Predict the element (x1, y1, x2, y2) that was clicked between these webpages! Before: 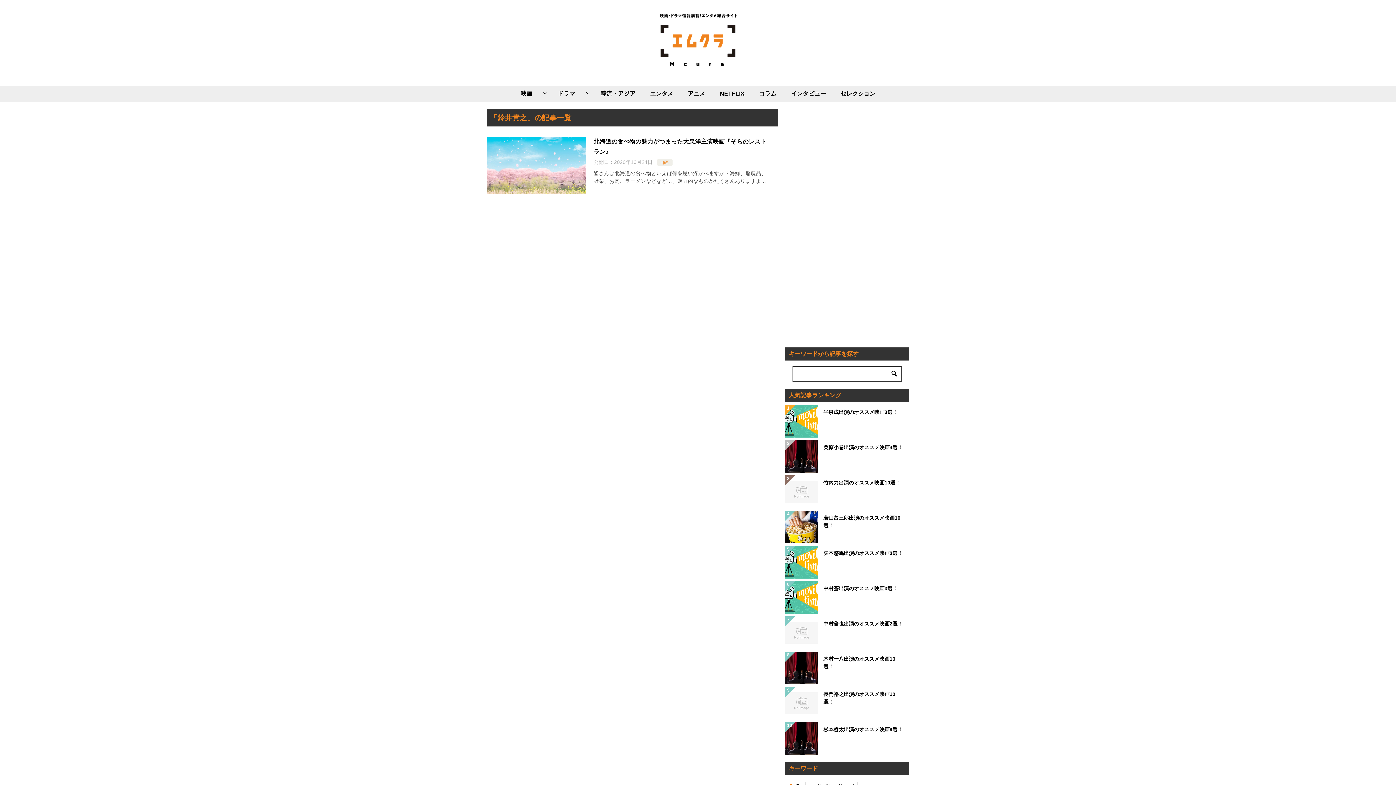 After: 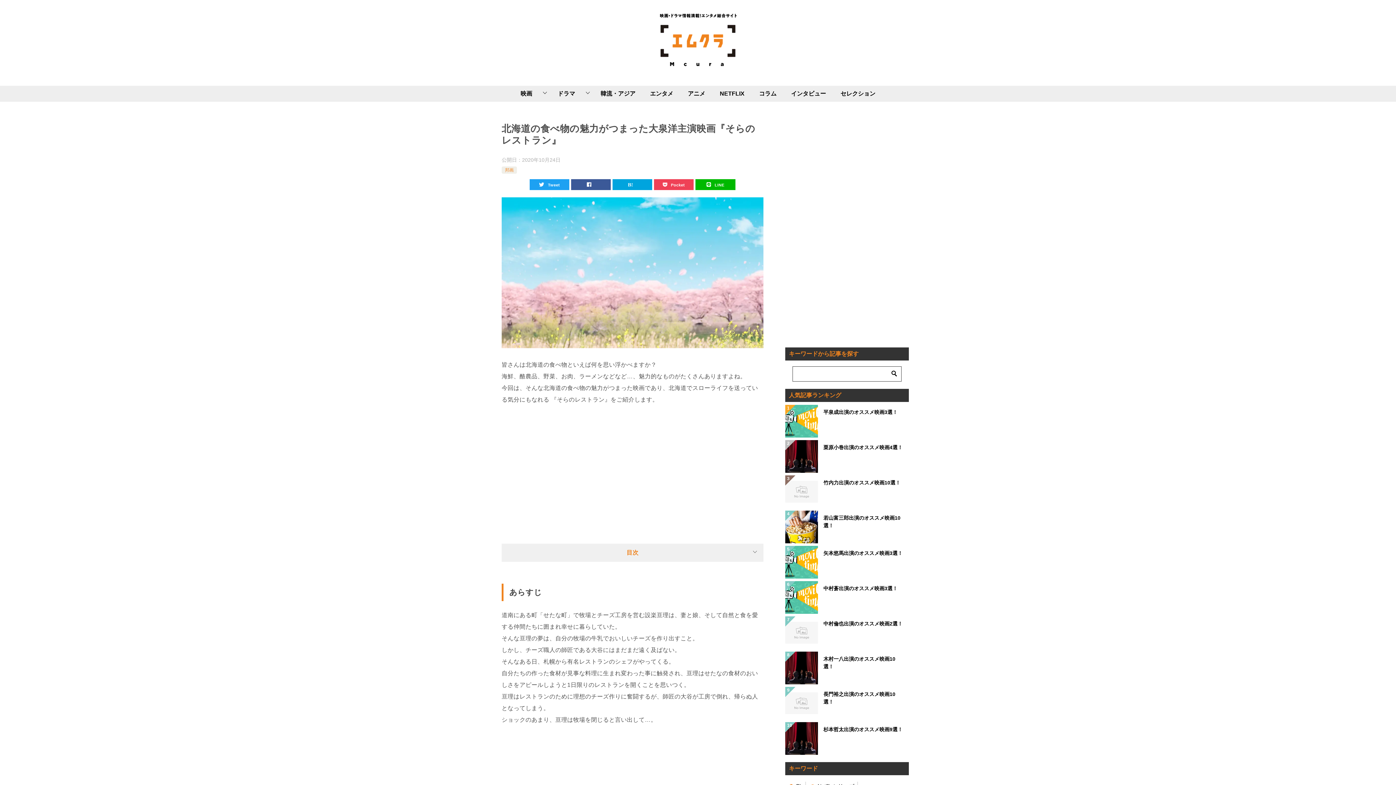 Action: bbox: (487, 136, 586, 193)